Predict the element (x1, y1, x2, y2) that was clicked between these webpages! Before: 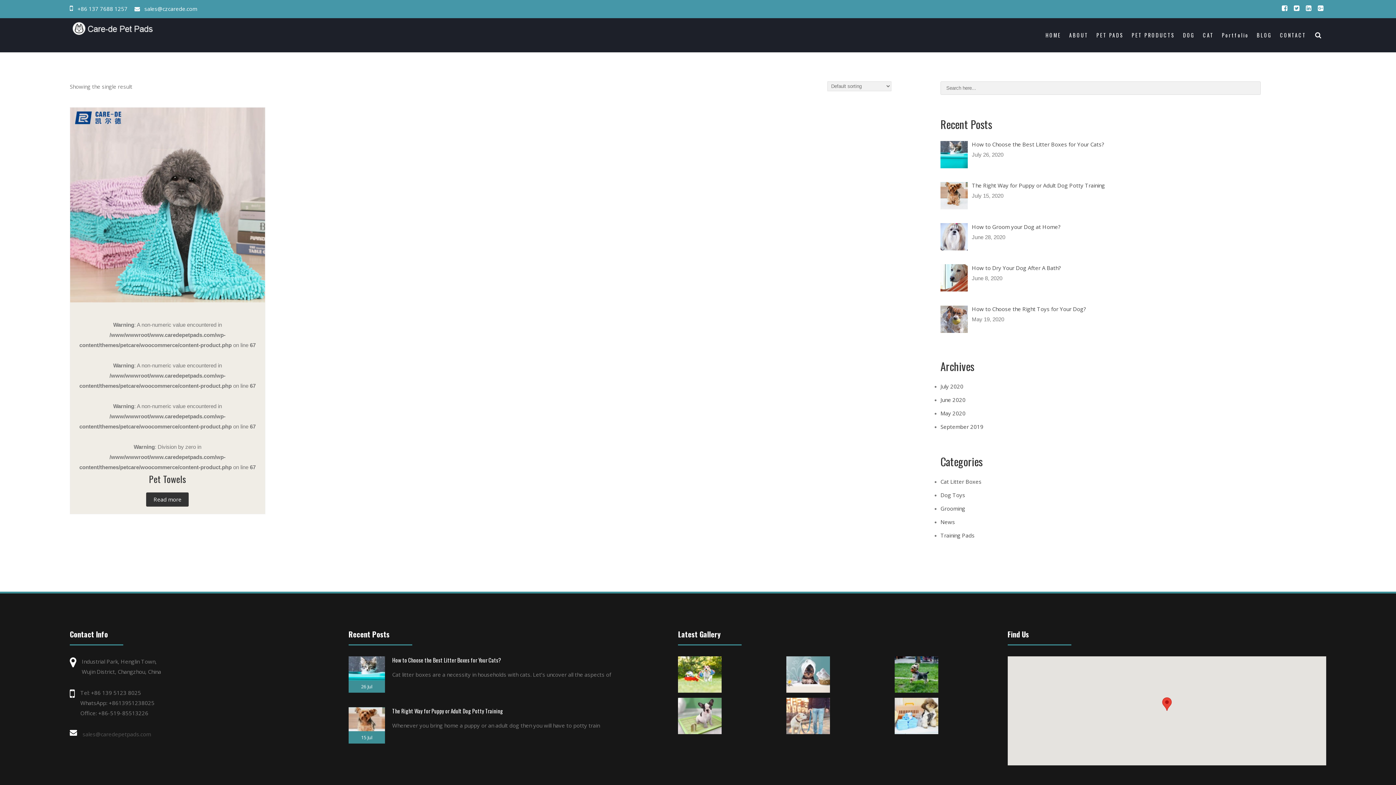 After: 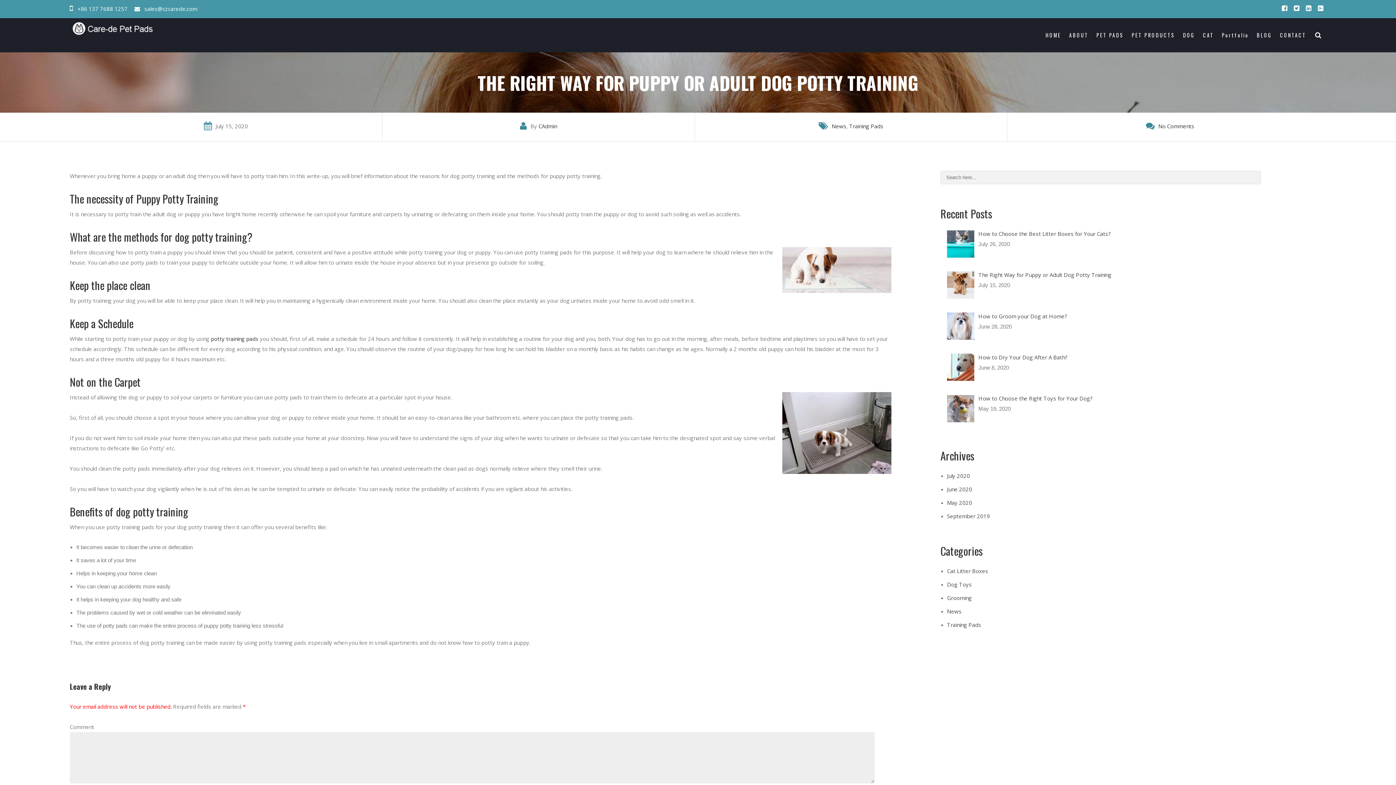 Action: bbox: (972, 181, 1105, 189) label: The Right Way for Puppy or Adult Dog Potty Training